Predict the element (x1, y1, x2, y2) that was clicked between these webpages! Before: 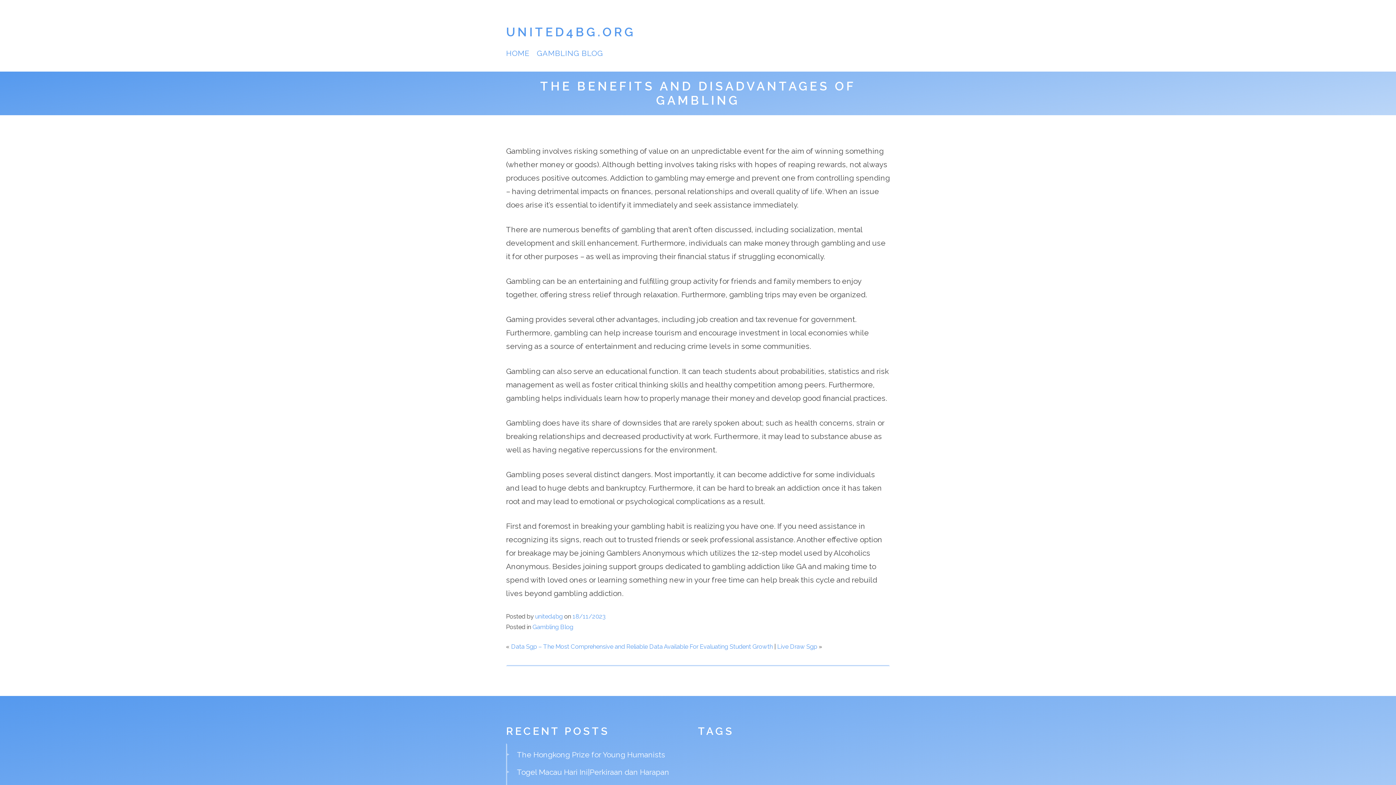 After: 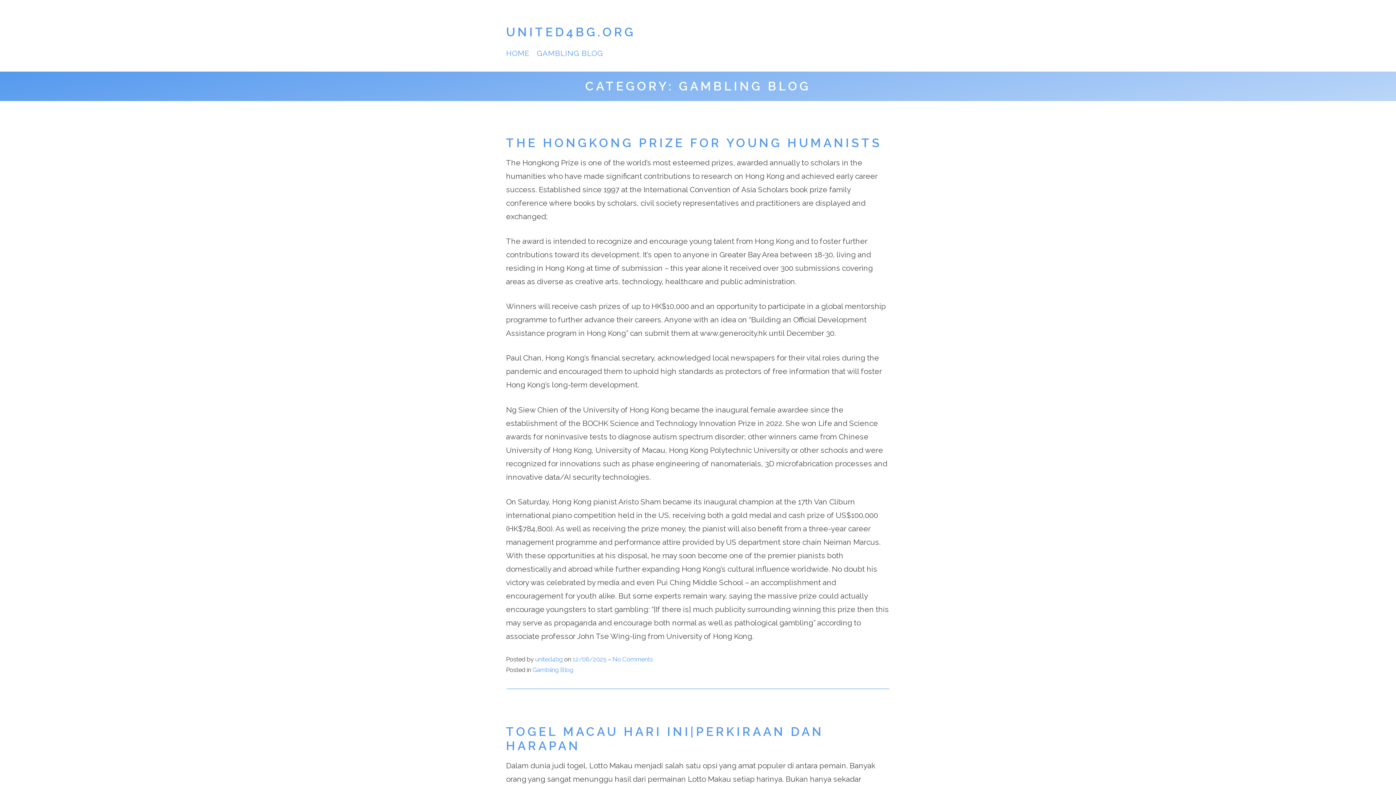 Action: bbox: (532, 623, 573, 631) label: Gambling Blog